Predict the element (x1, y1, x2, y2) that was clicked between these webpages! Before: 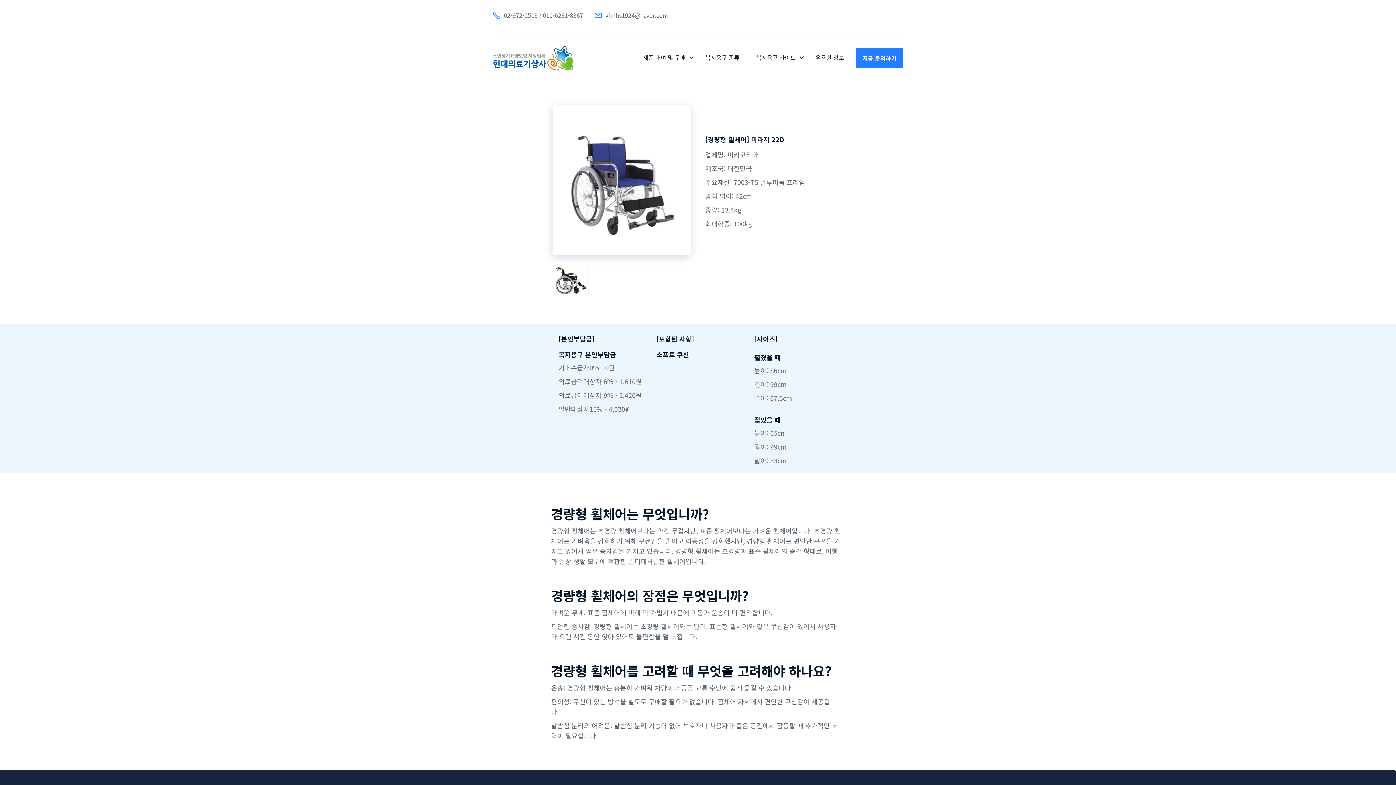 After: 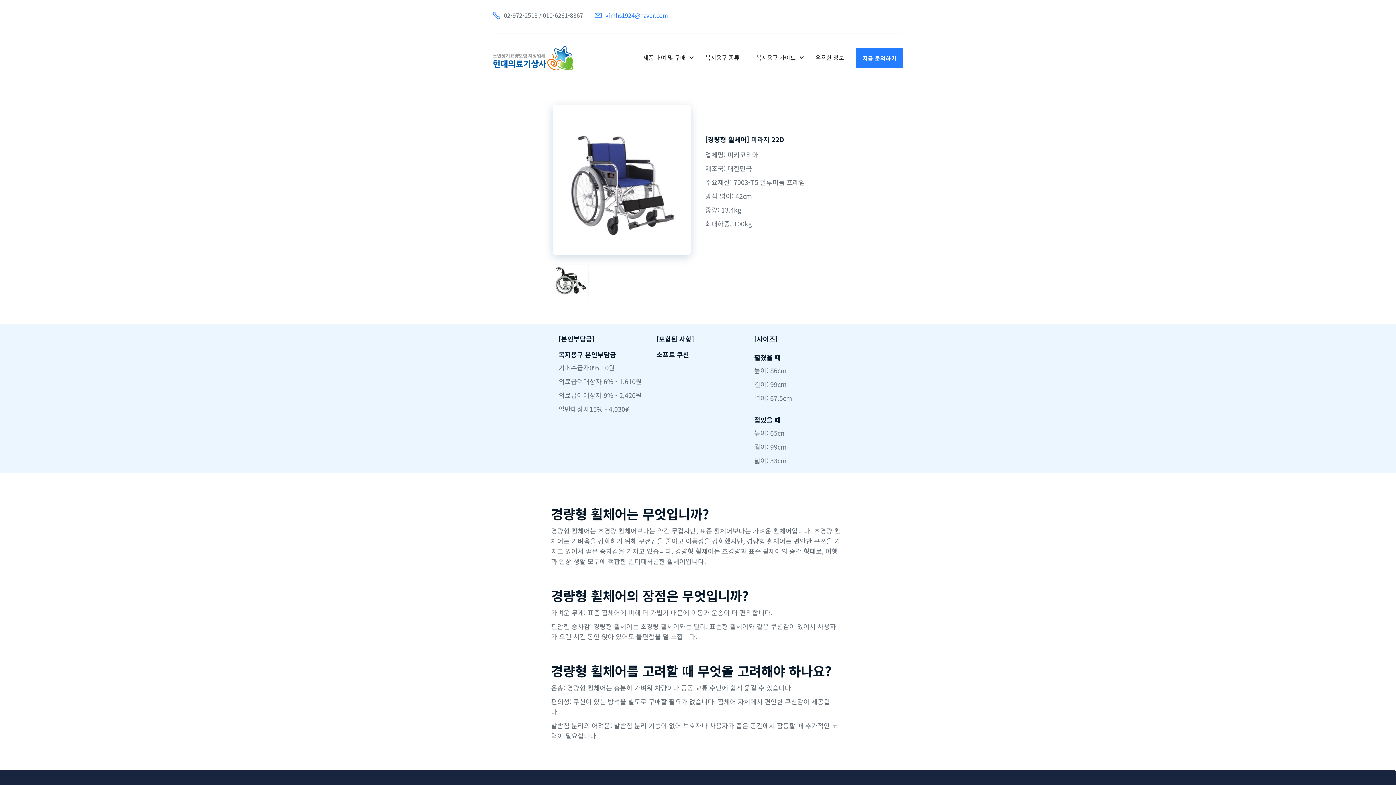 Action: label: kimhs1924@naver.com bbox: (594, 10, 668, 20)